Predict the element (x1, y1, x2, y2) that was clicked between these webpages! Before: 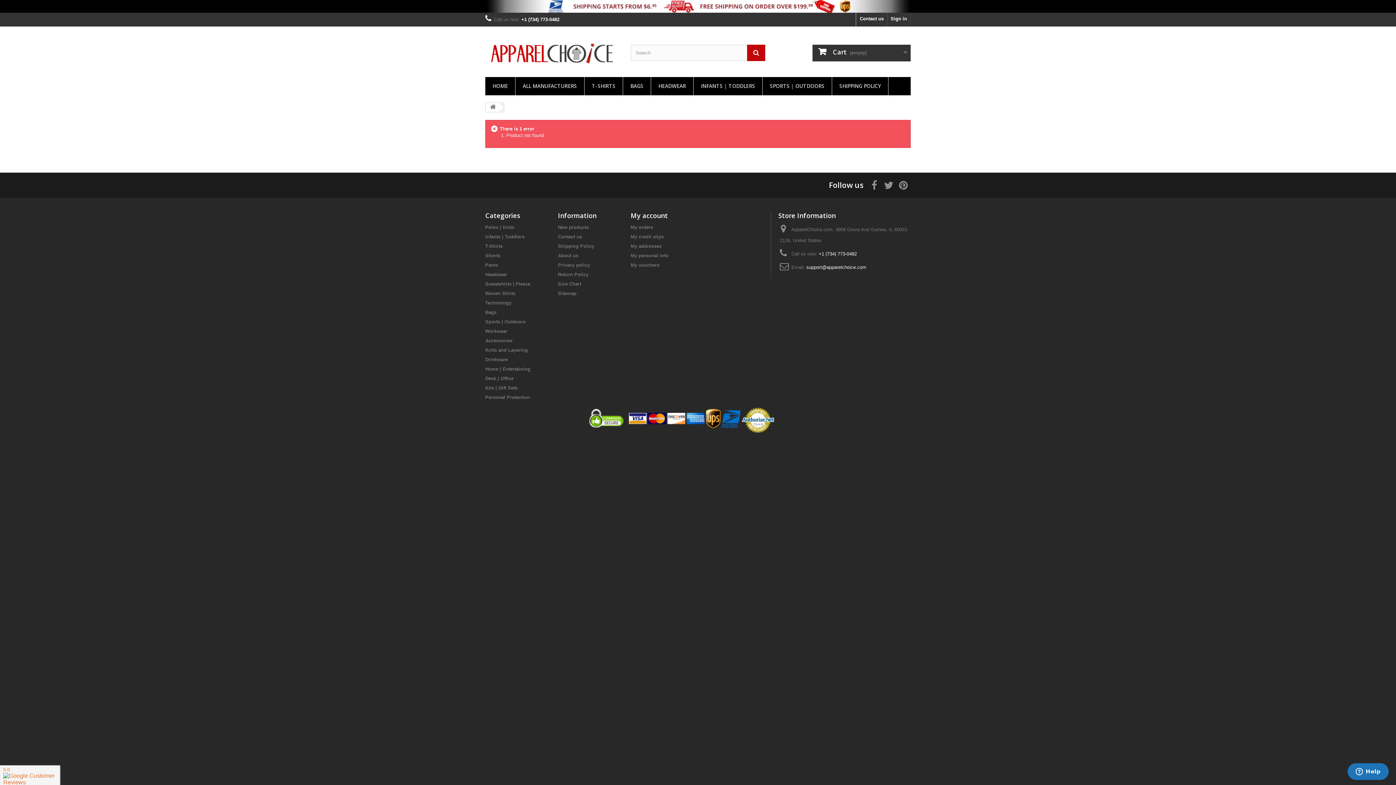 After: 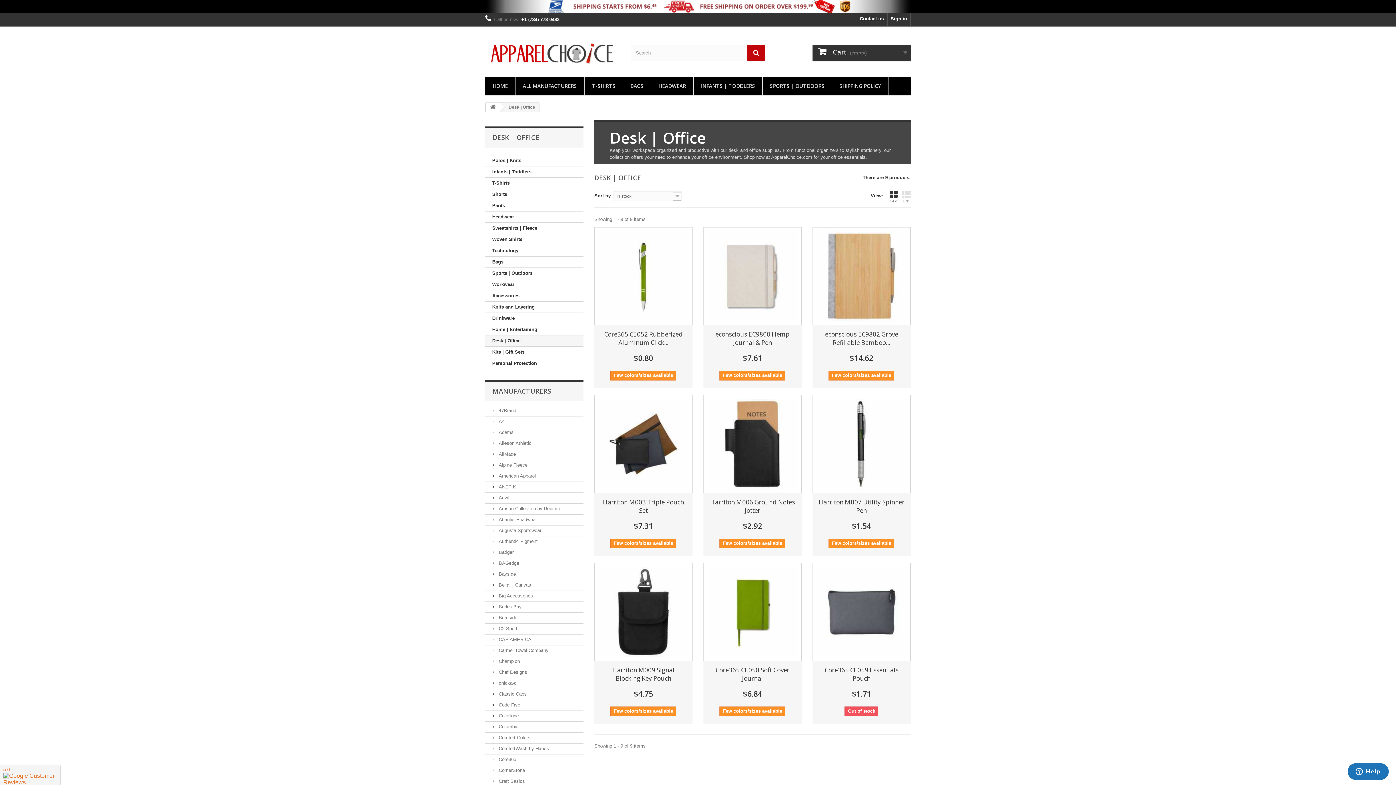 Action: bbox: (485, 376, 513, 381) label: Desk | Office